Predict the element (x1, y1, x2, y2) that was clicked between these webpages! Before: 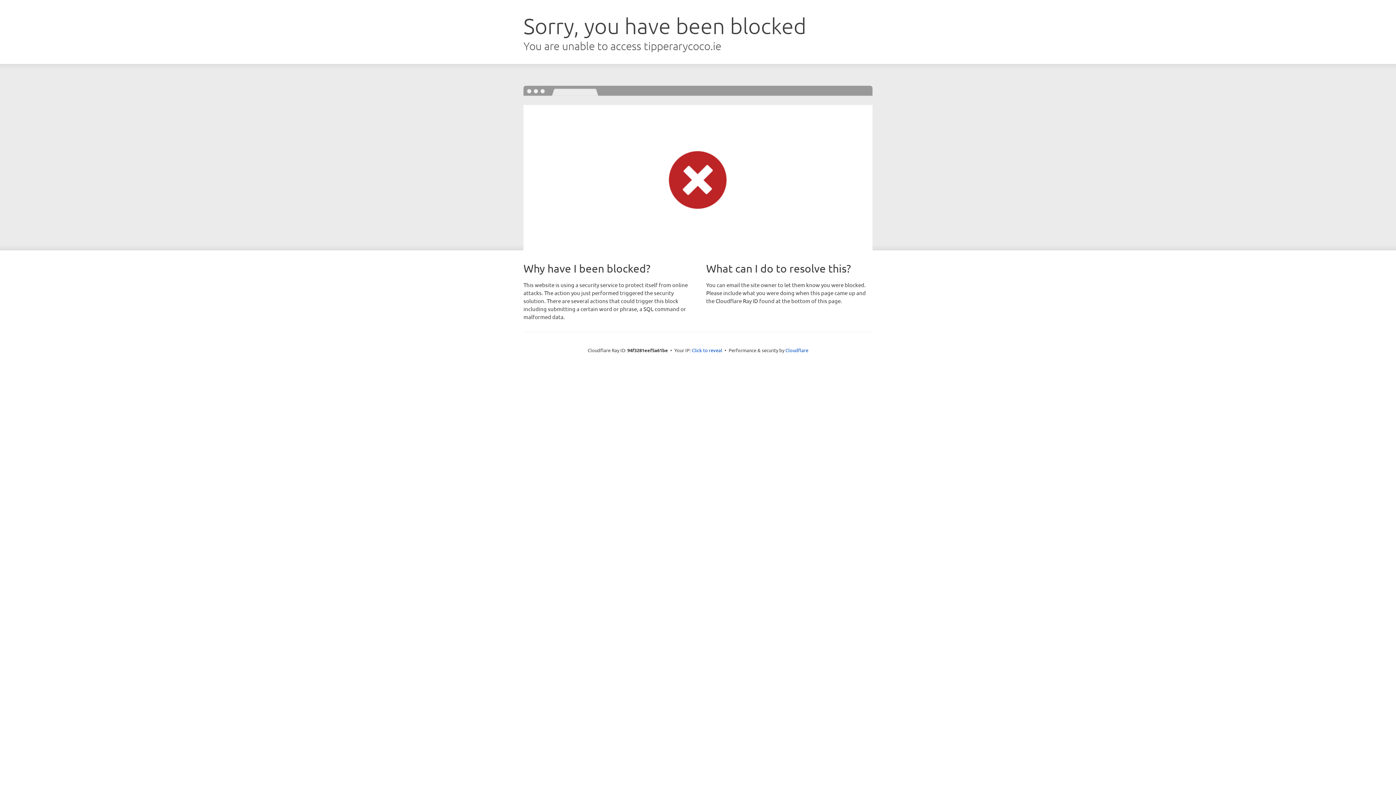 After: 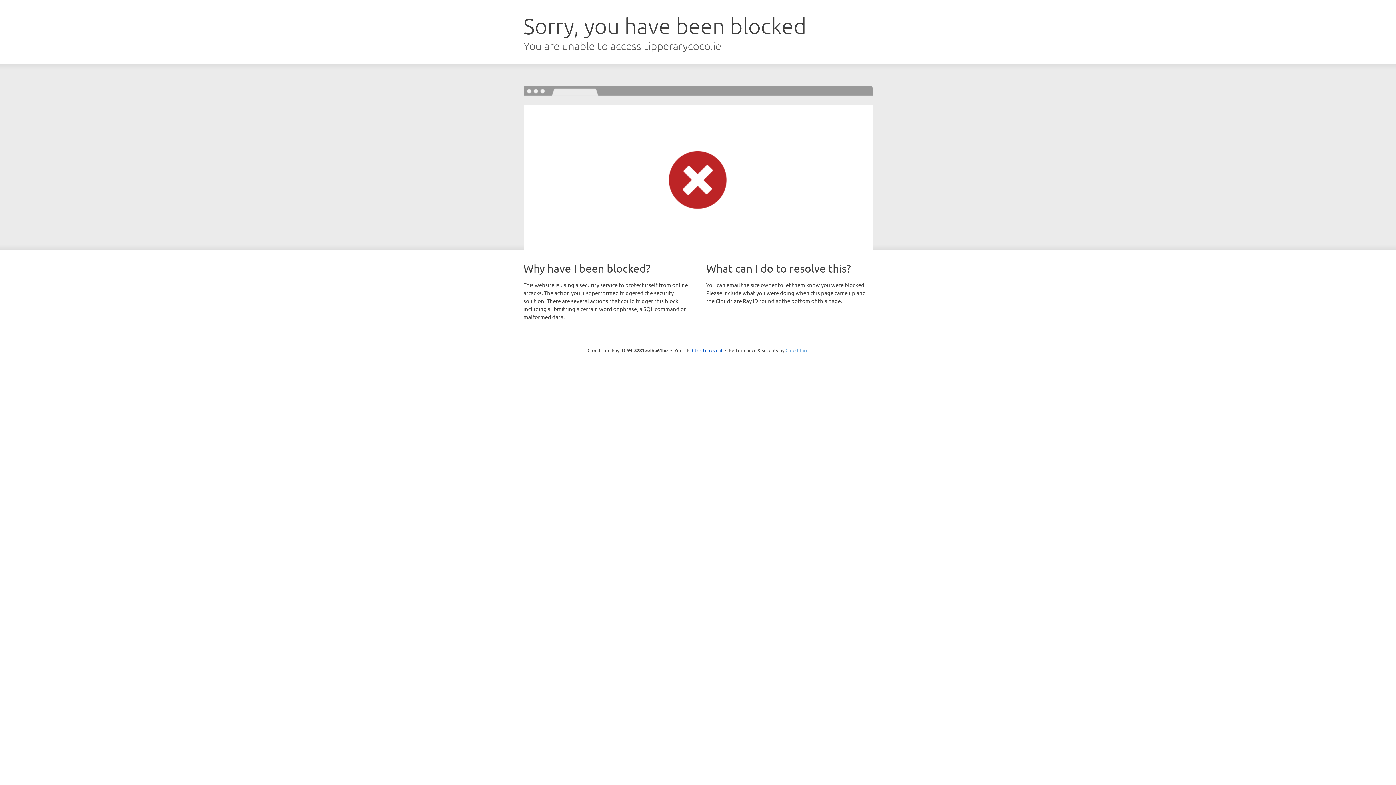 Action: label: Cloudflare bbox: (785, 347, 808, 353)